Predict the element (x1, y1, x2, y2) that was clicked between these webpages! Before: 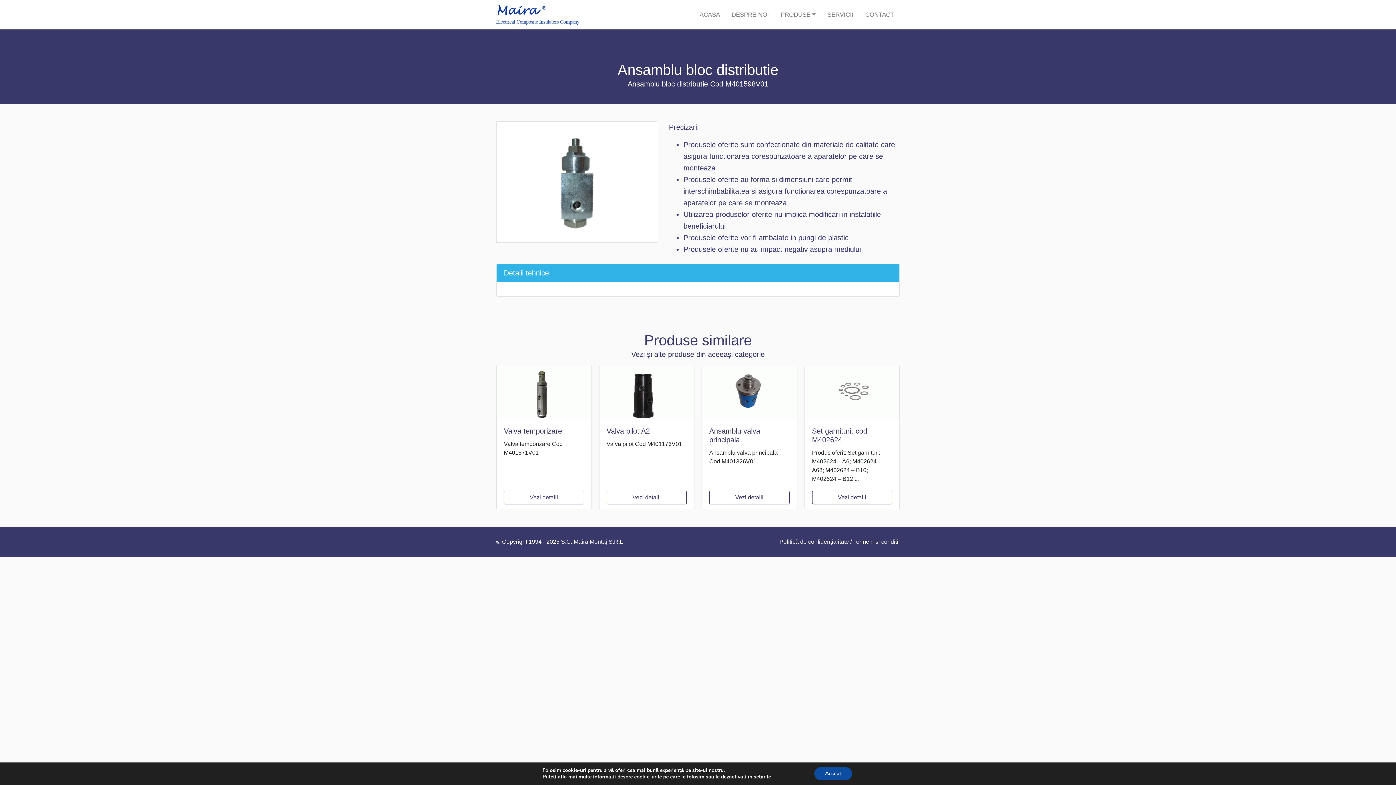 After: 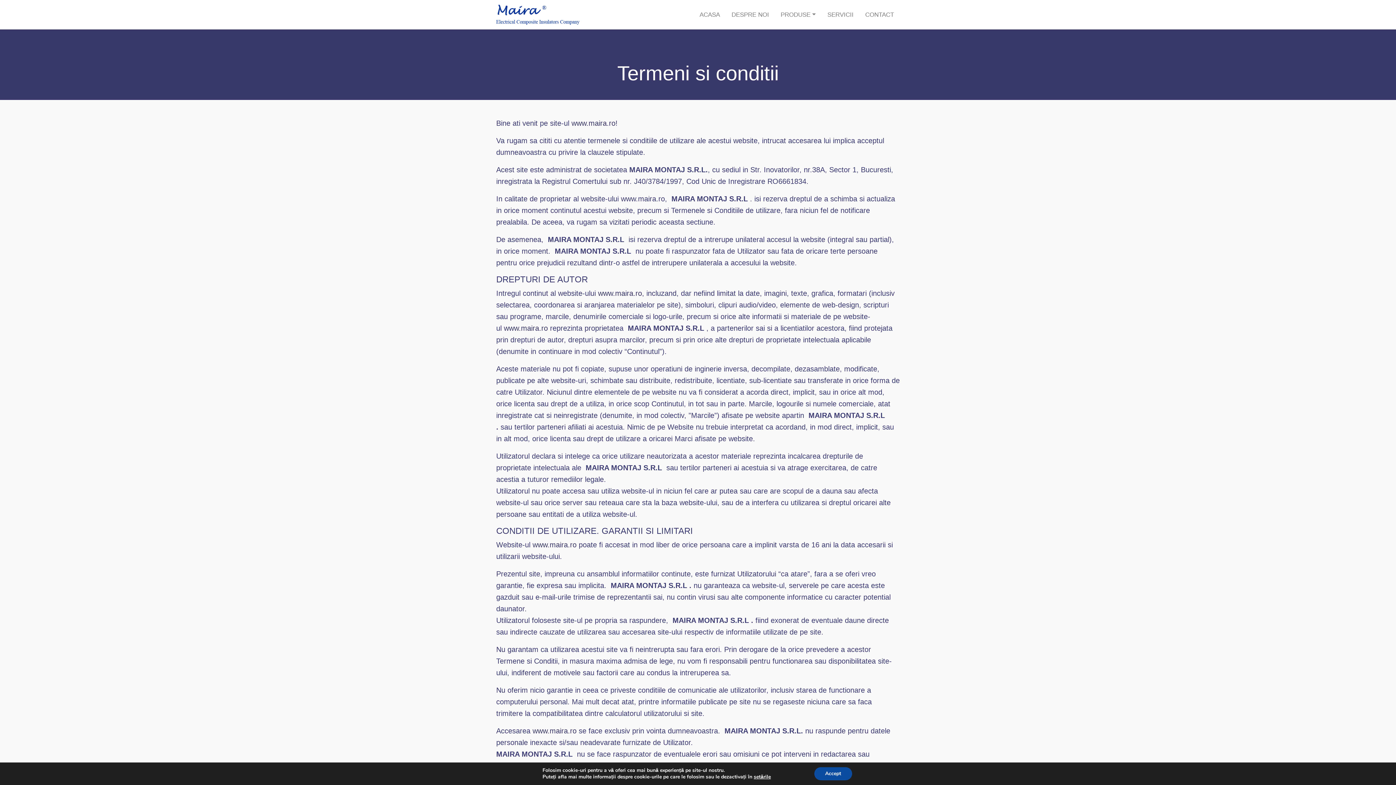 Action: bbox: (853, 538, 900, 544) label: Termeni si conditii